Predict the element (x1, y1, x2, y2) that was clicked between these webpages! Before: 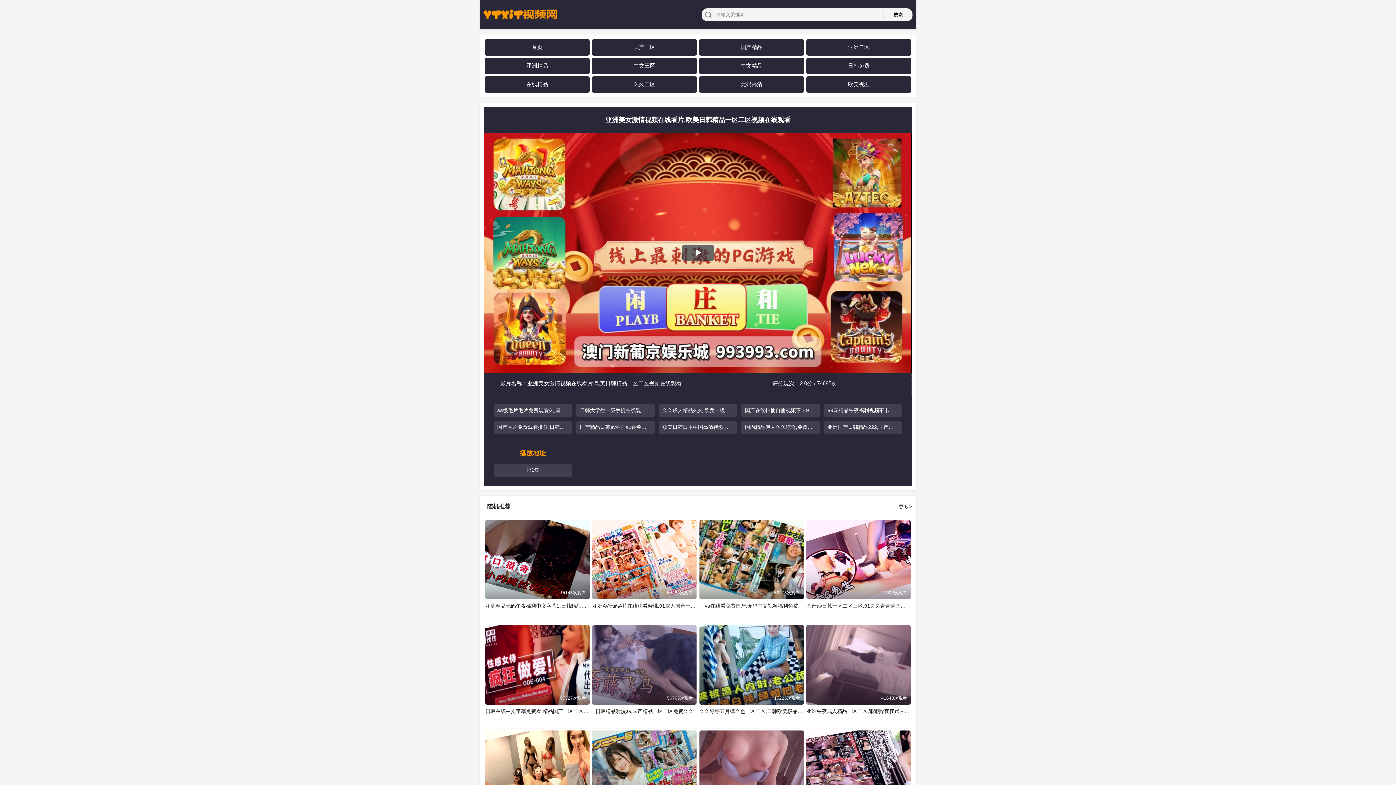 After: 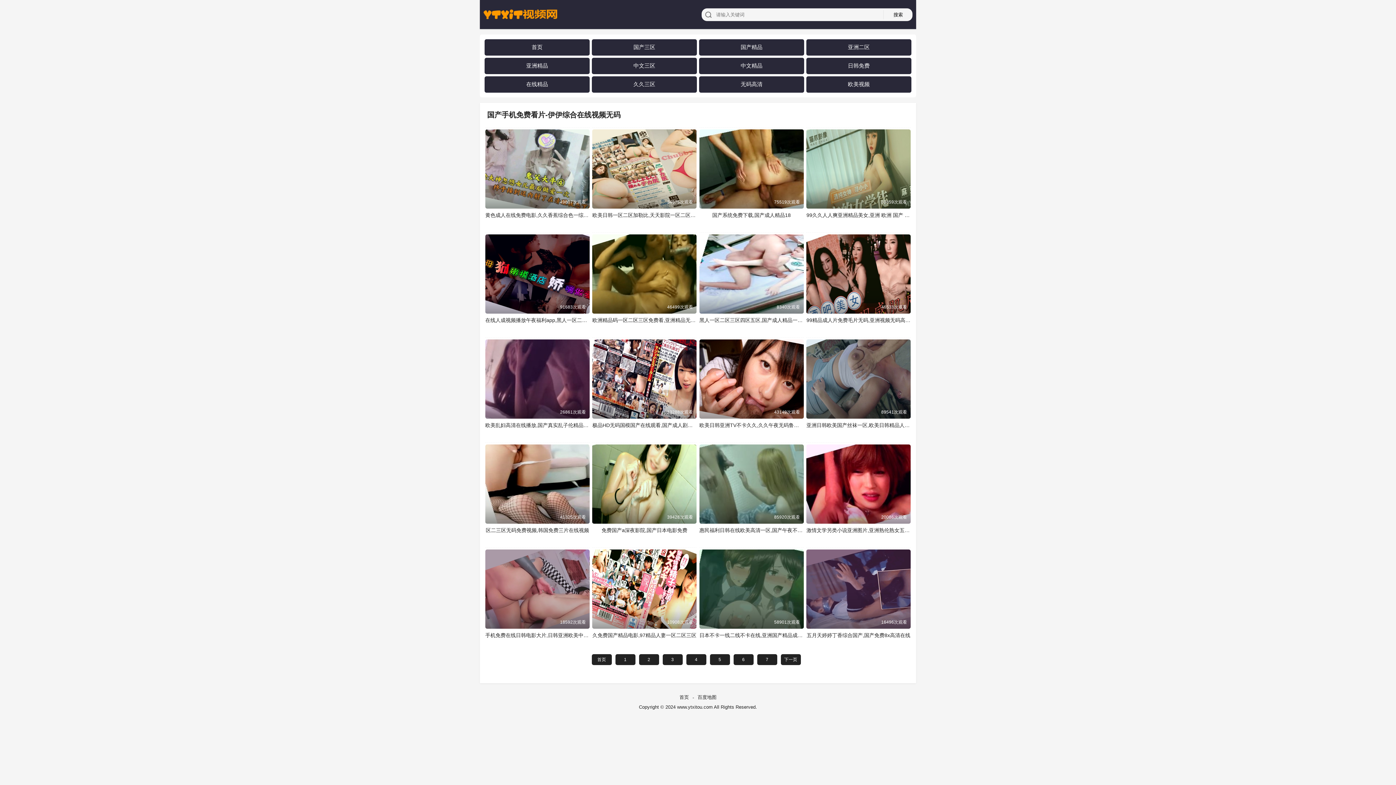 Action: label: 国产三区 bbox: (633, 43, 655, 50)